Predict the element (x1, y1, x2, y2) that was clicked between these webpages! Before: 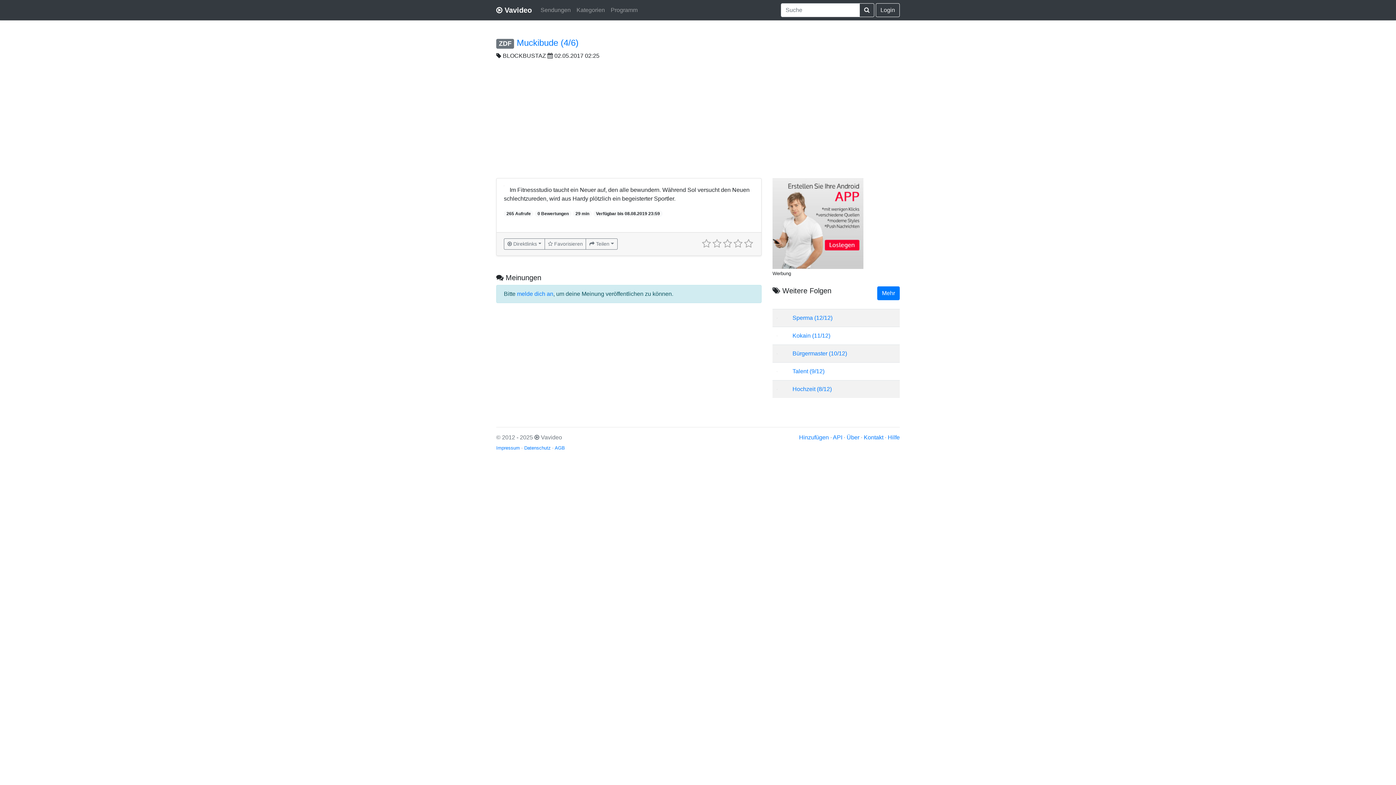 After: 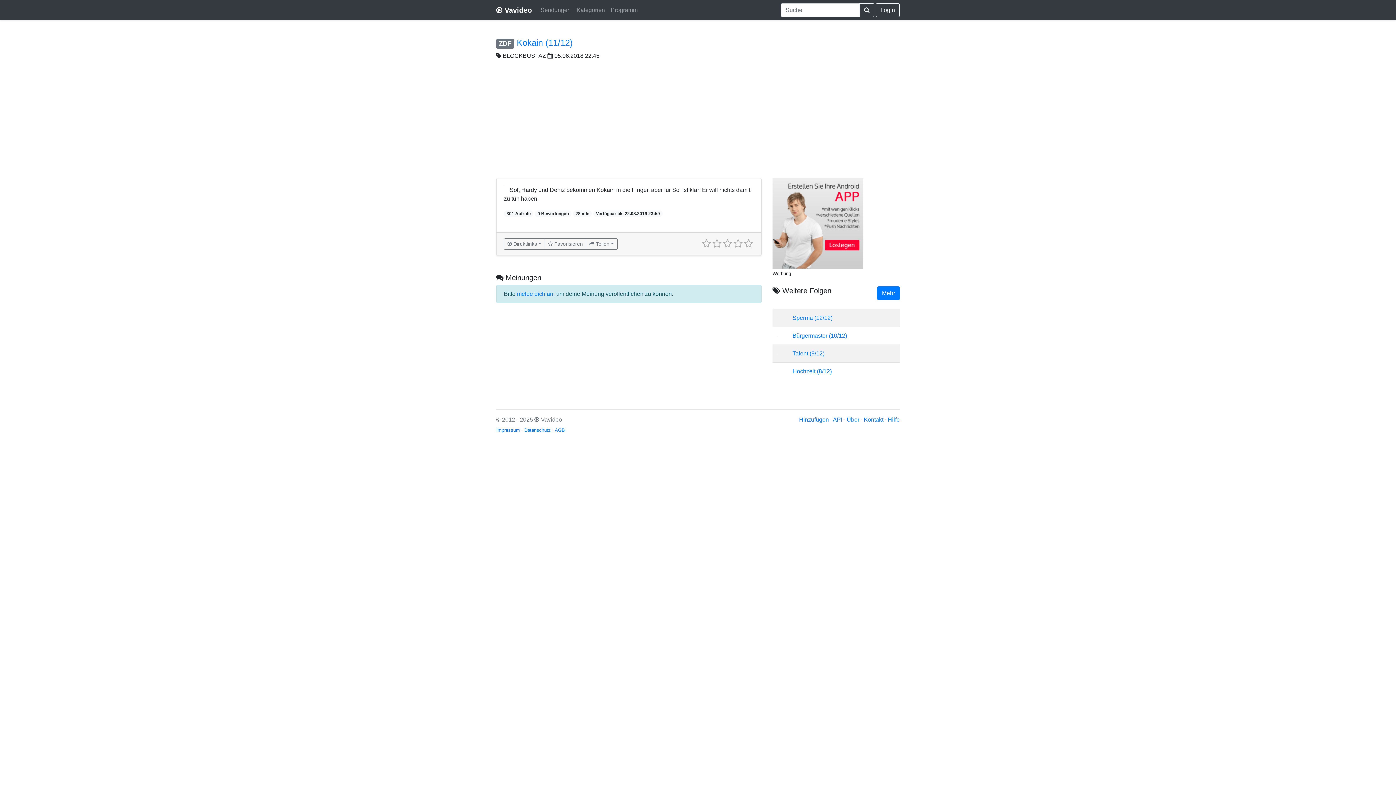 Action: bbox: (792, 332, 830, 338) label: Kokain (11/12)